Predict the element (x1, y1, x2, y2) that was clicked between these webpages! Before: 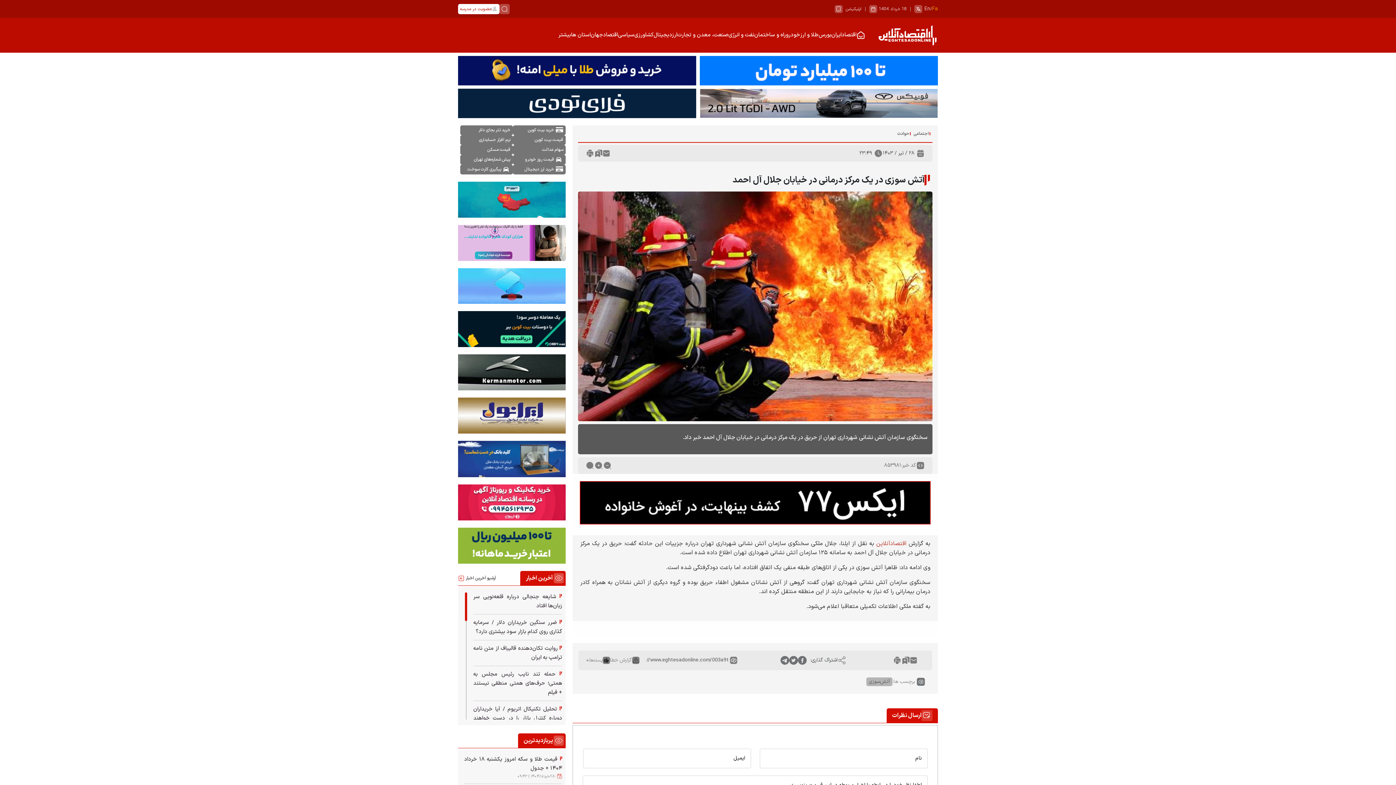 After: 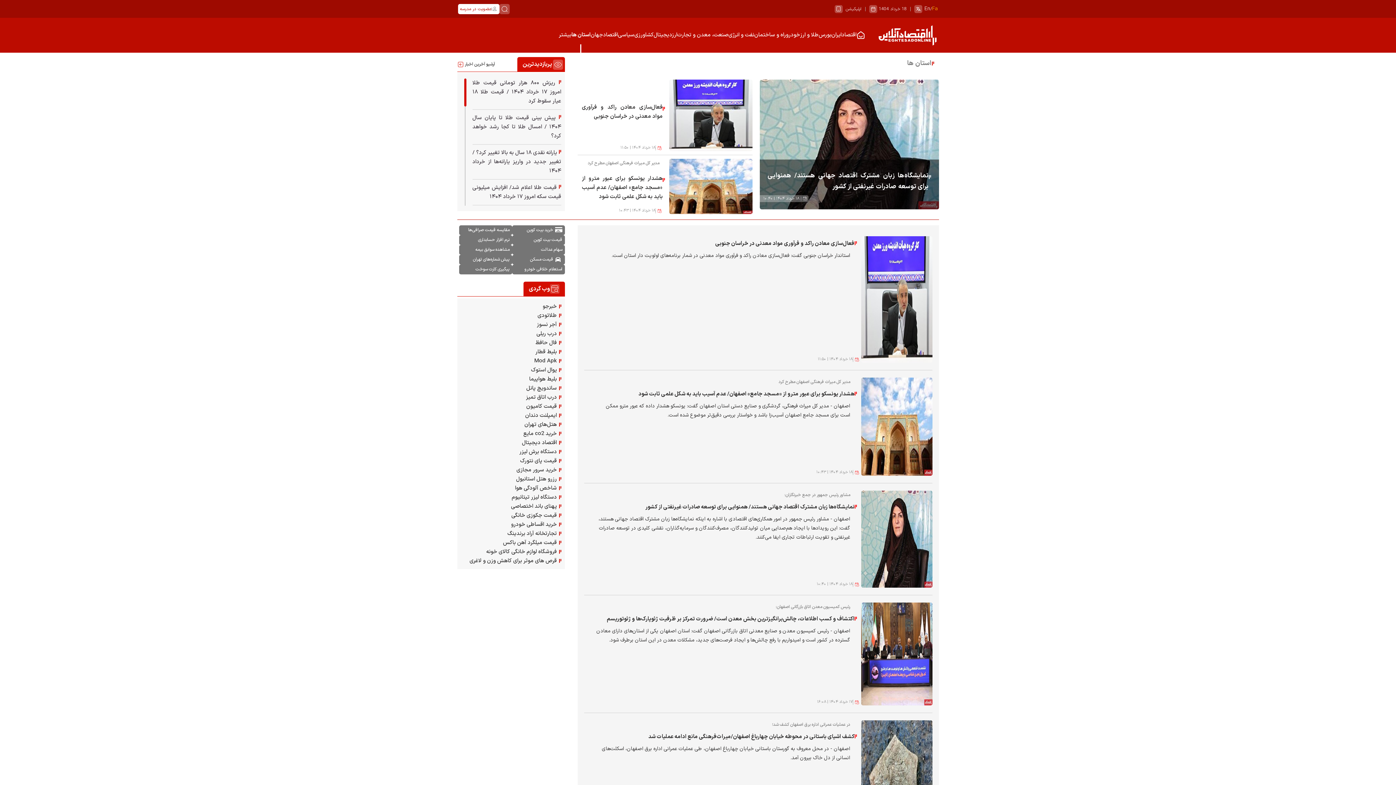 Action: label: استان ها bbox: (571, 17, 590, 52)